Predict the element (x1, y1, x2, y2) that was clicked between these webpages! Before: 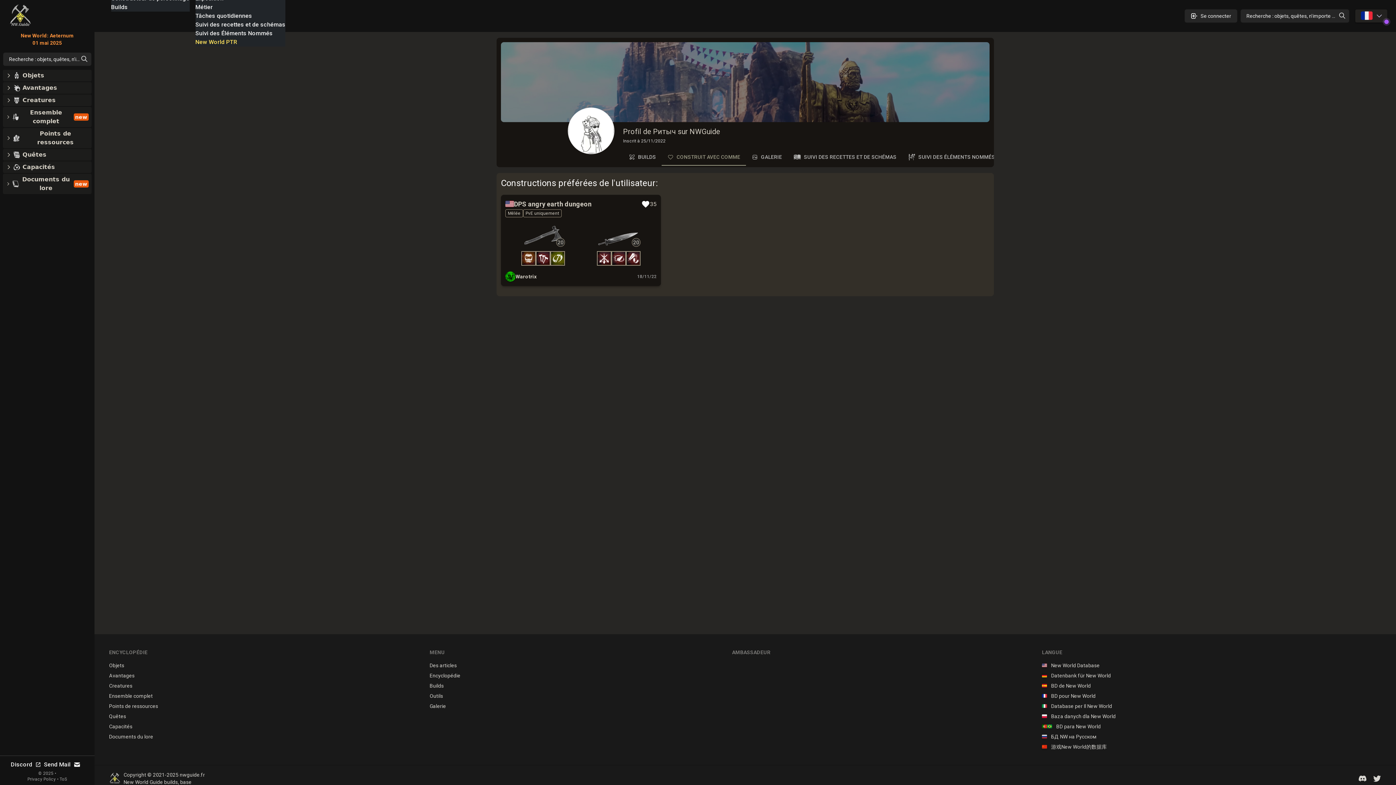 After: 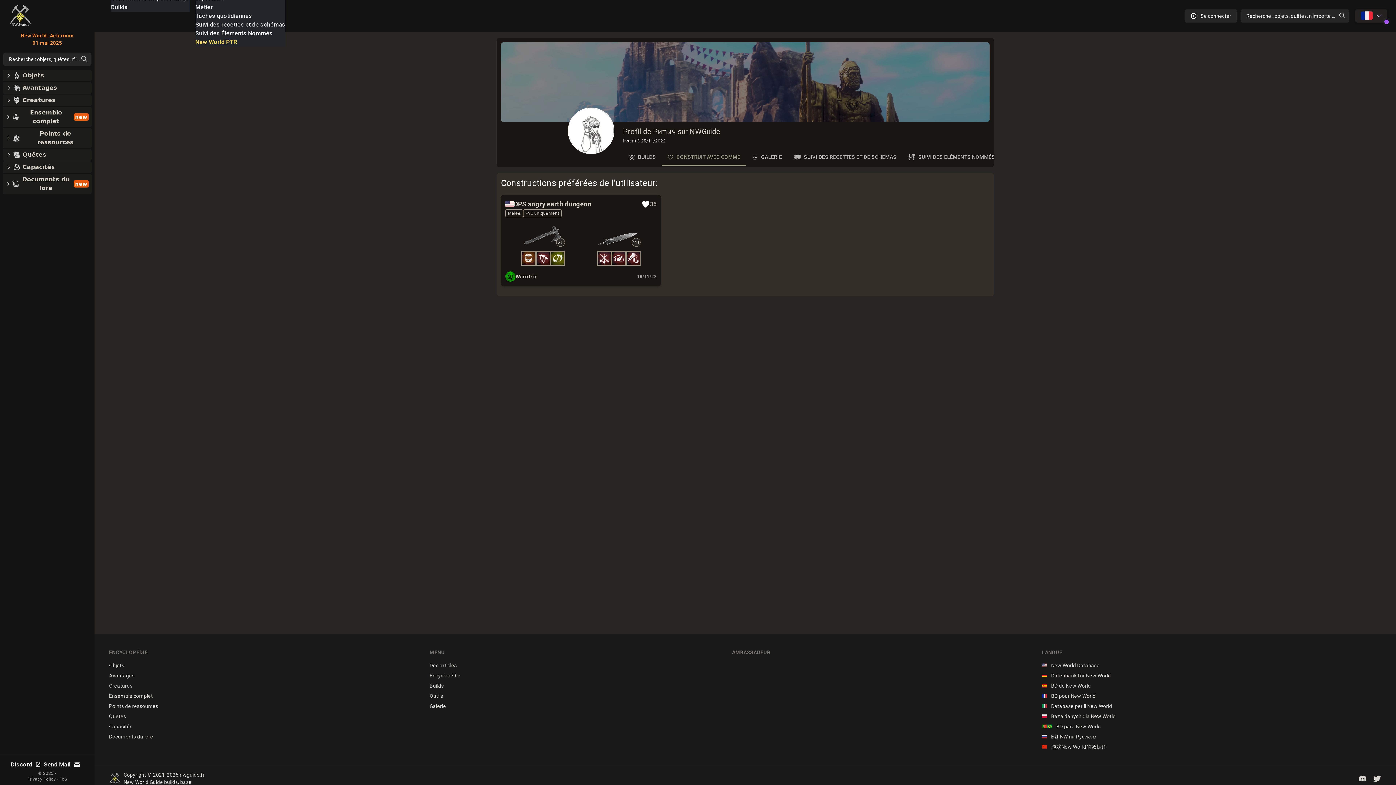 Action: bbox: (2, 173, 91, 194) label: Documents du lore
new